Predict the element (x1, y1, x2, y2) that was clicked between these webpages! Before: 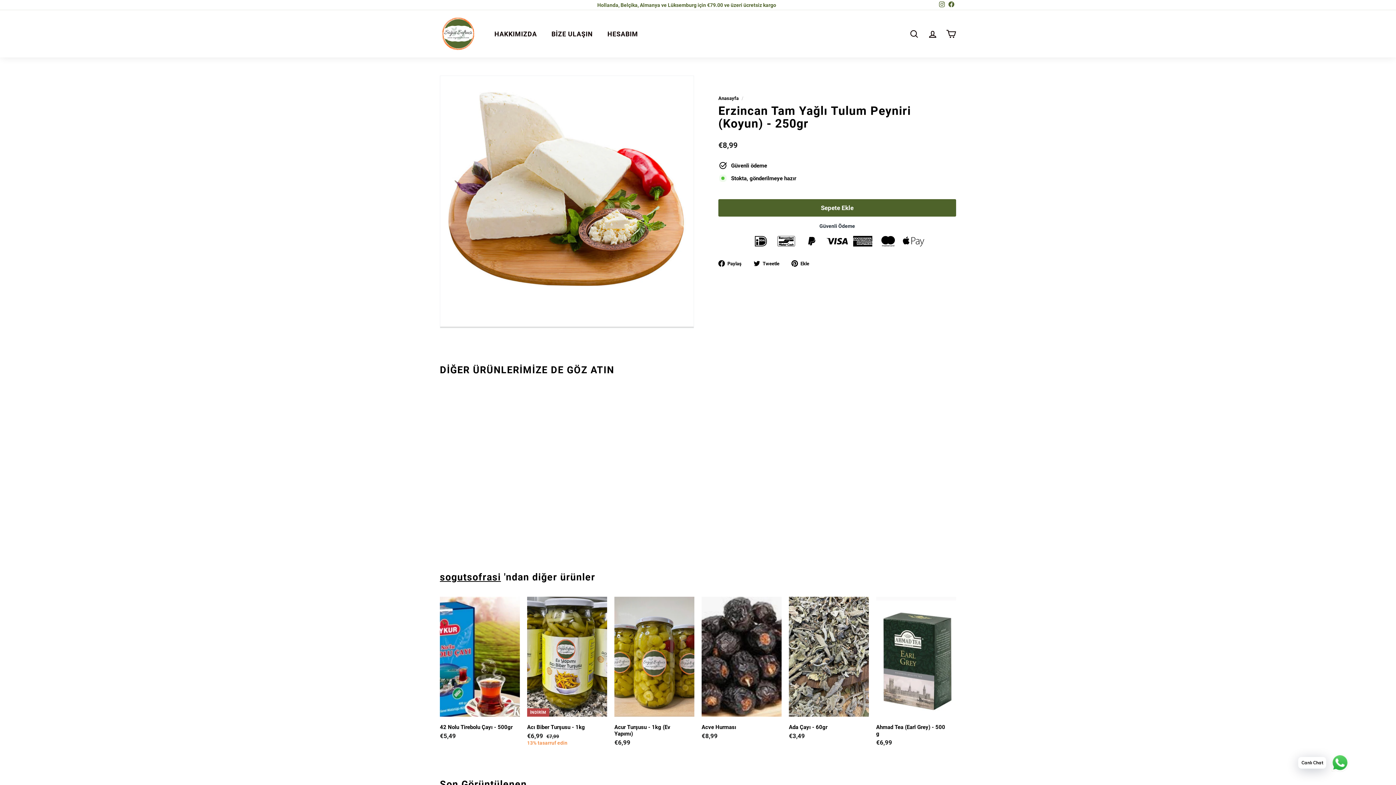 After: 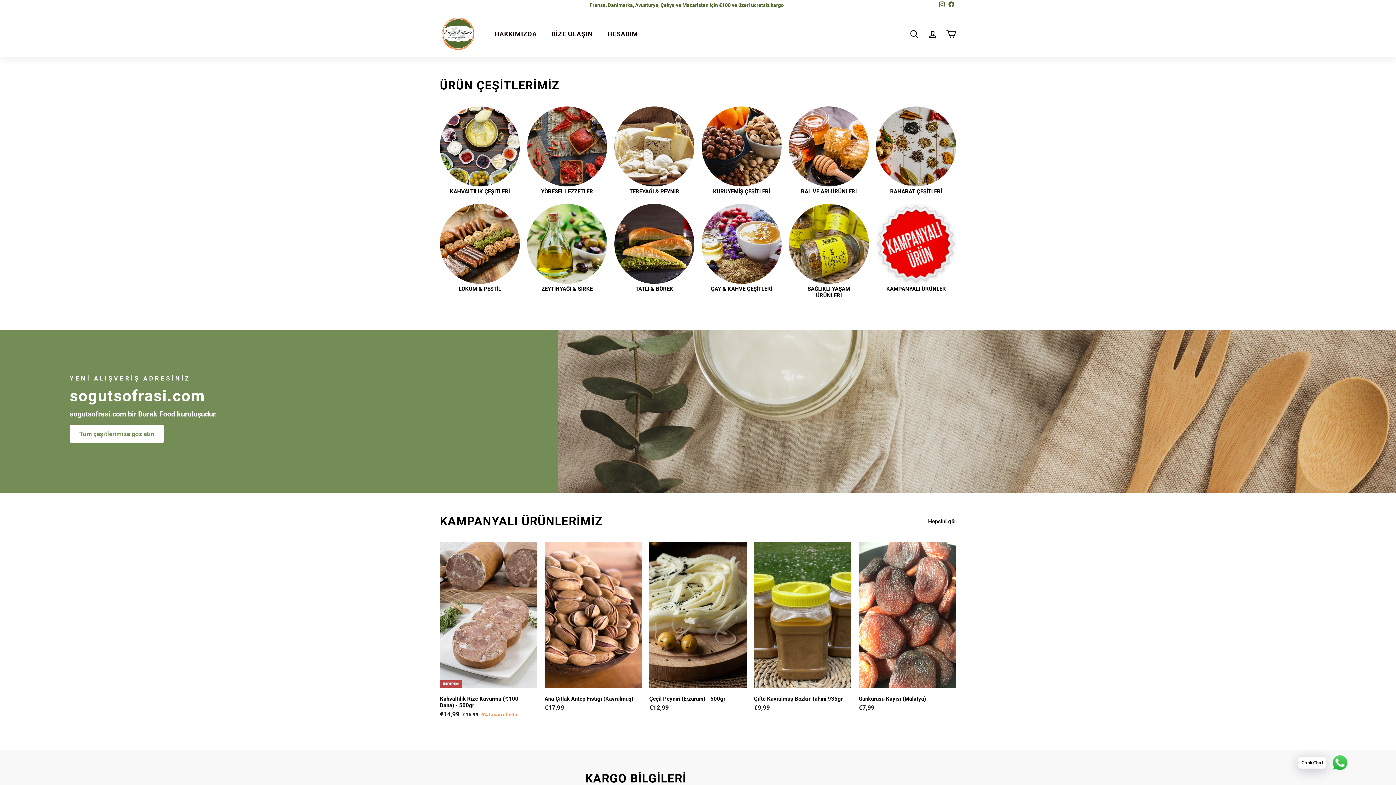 Action: bbox: (718, 95, 738, 101) label: Anasayfa